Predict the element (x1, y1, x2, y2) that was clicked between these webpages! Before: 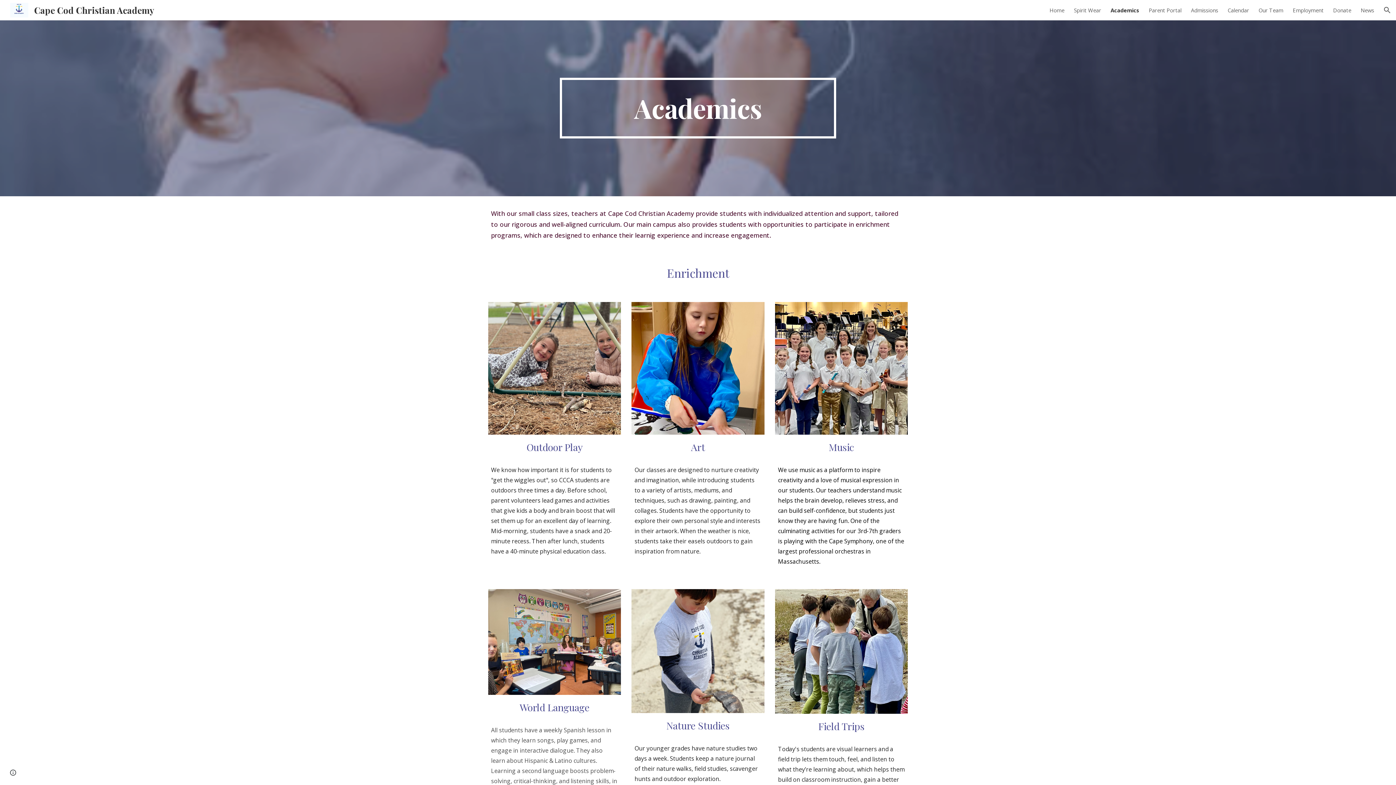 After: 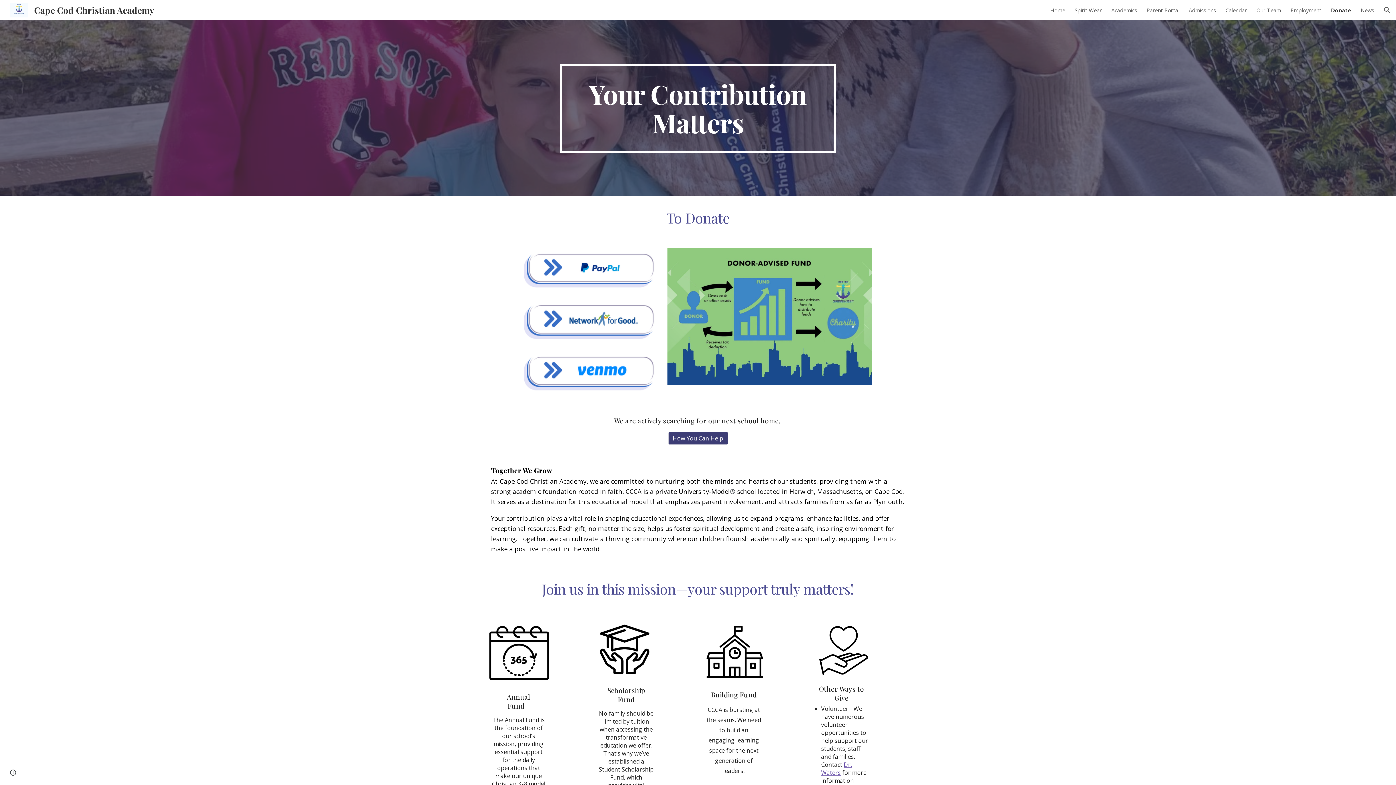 Action: label: Donate bbox: (1333, 6, 1351, 13)